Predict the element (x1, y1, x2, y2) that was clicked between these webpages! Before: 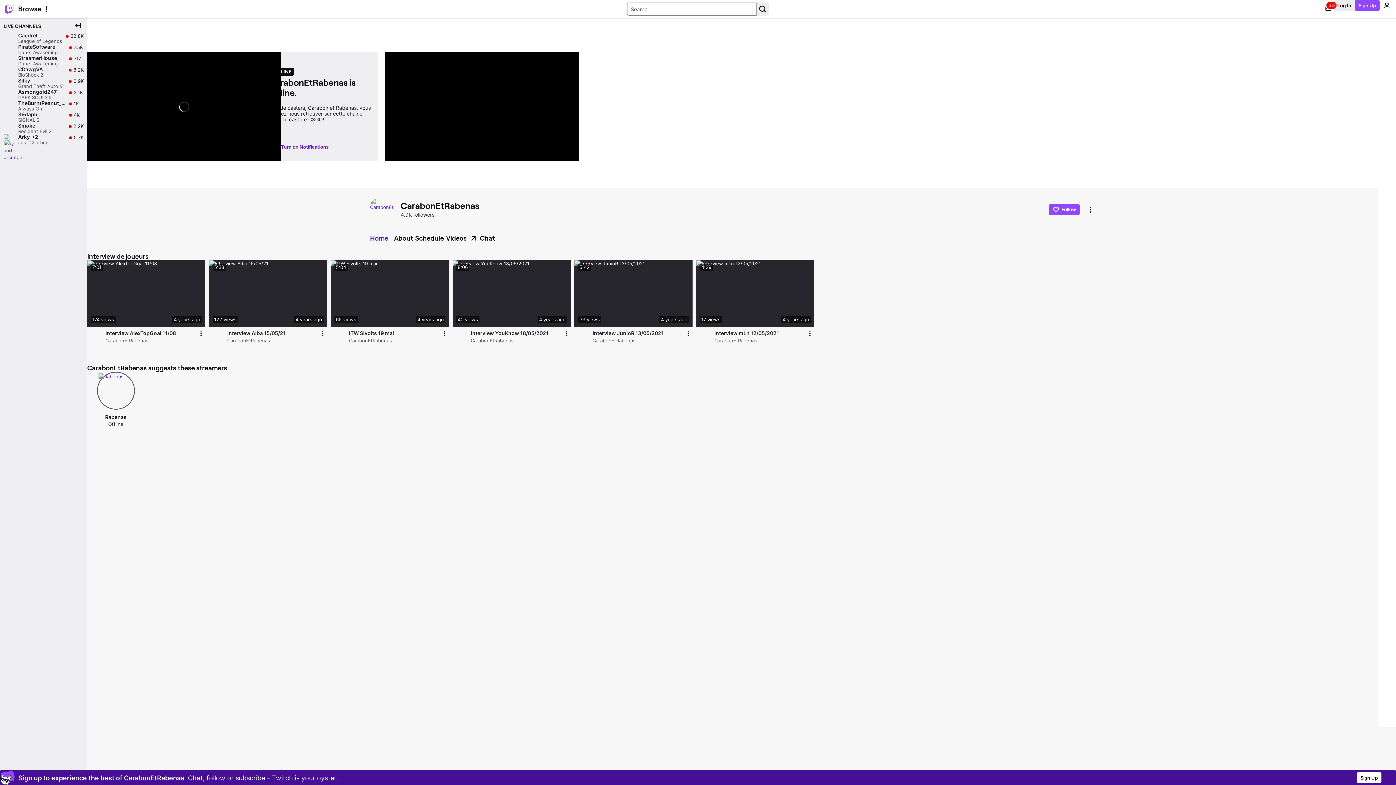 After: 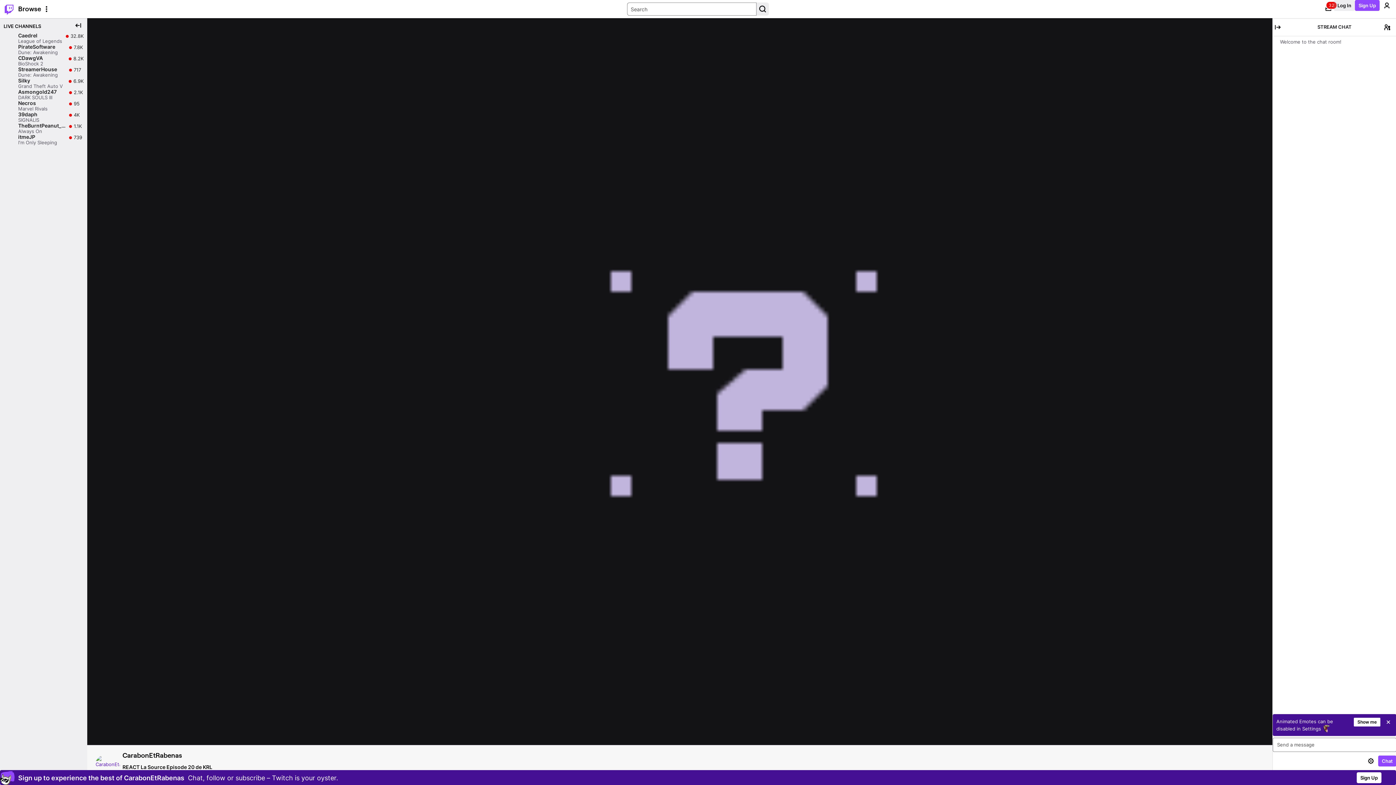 Action: bbox: (369, 196, 397, 222)